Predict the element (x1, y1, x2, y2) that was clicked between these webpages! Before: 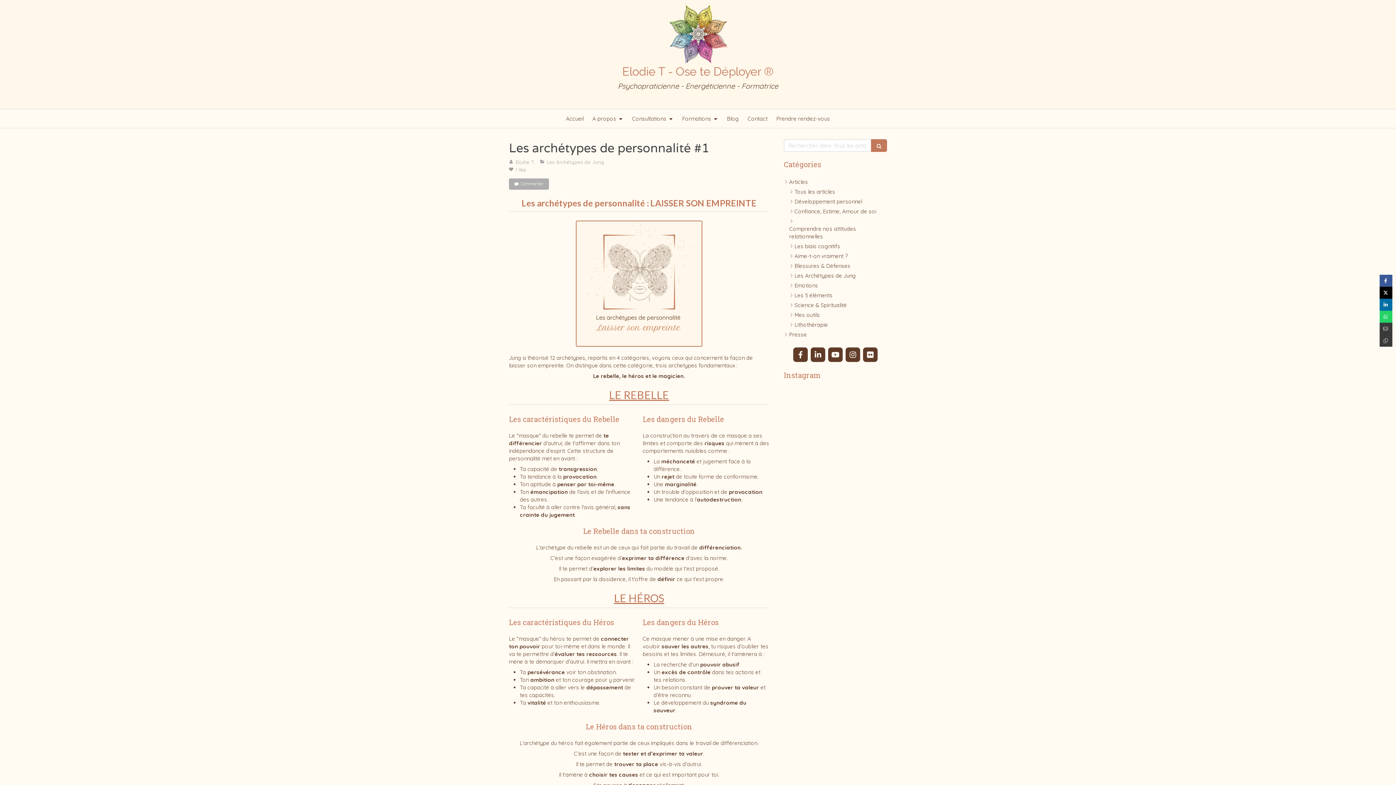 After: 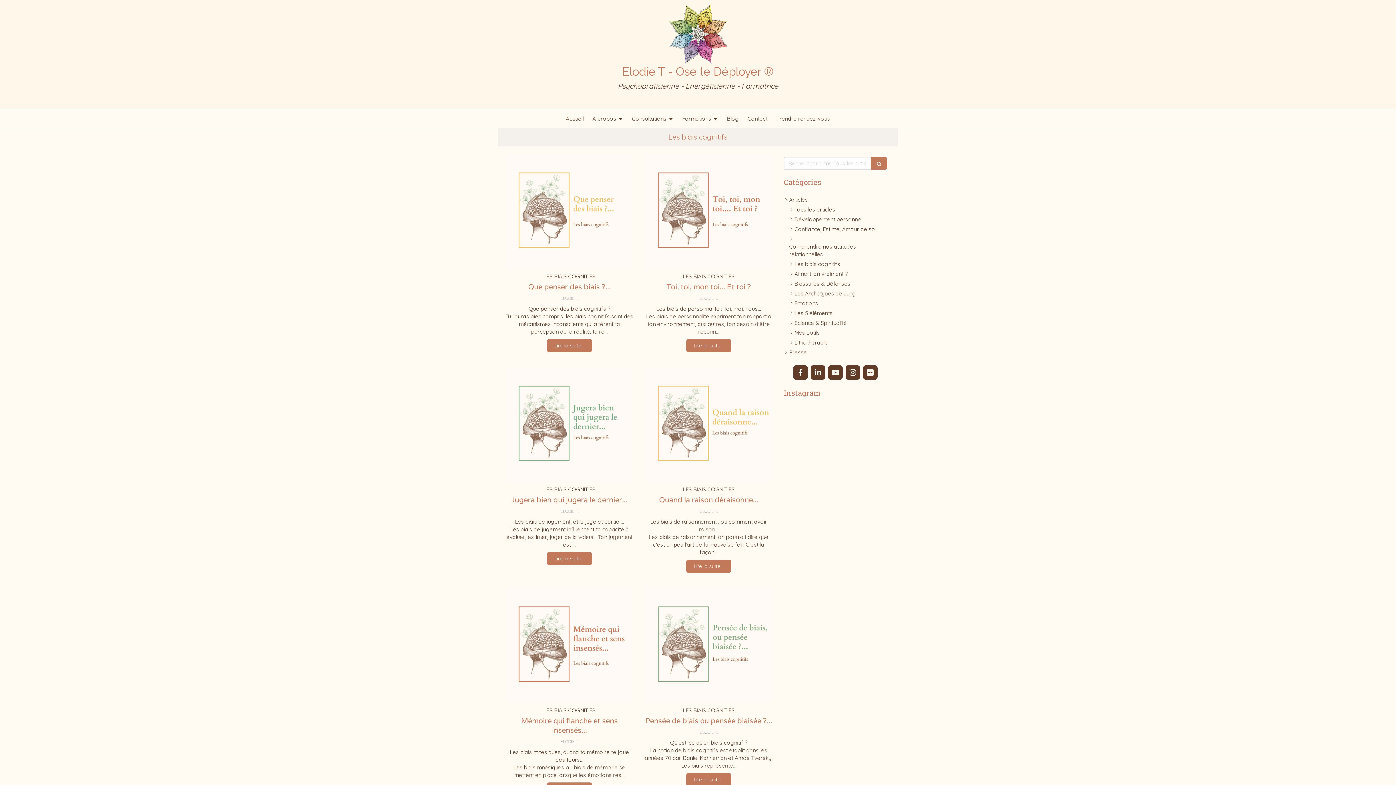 Action: label: Les biais cognitifs bbox: (794, 242, 840, 250)